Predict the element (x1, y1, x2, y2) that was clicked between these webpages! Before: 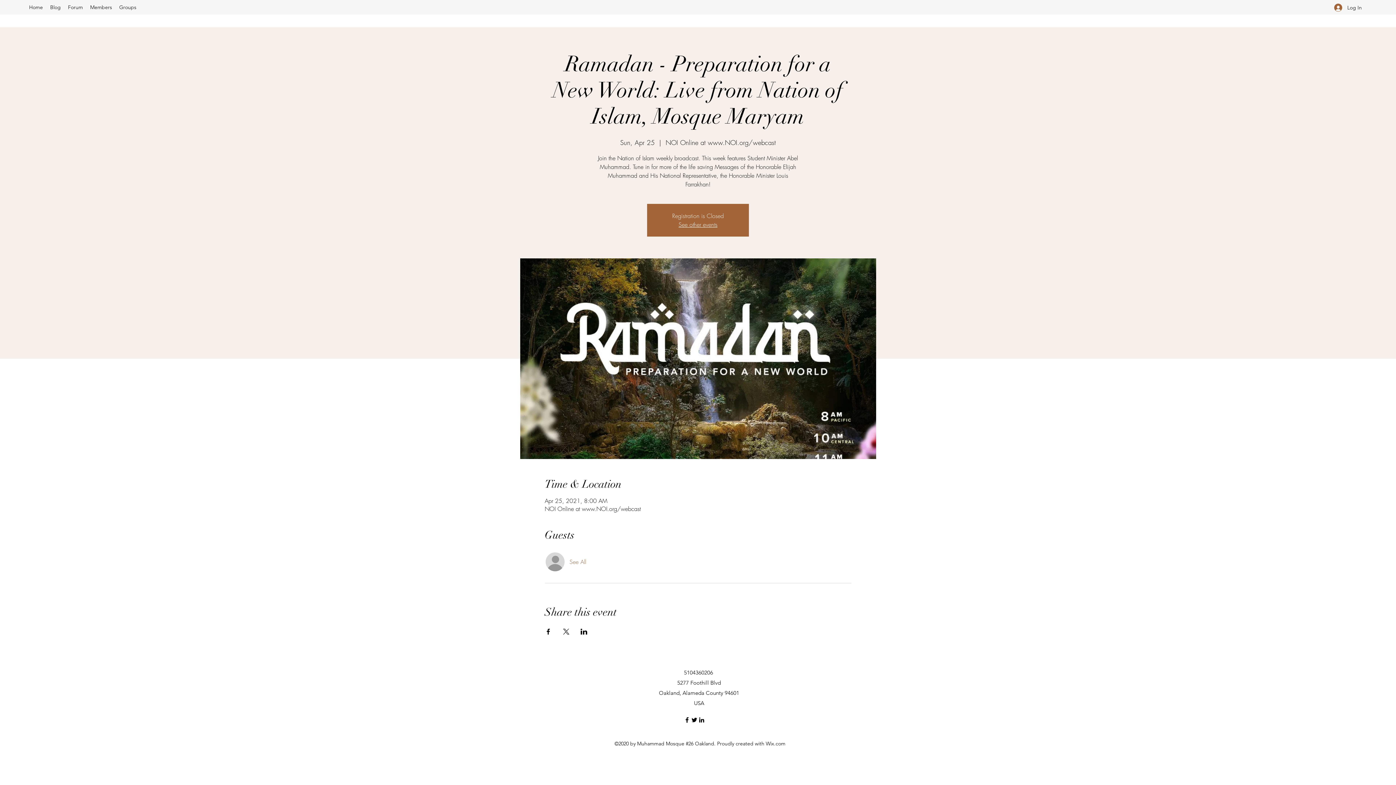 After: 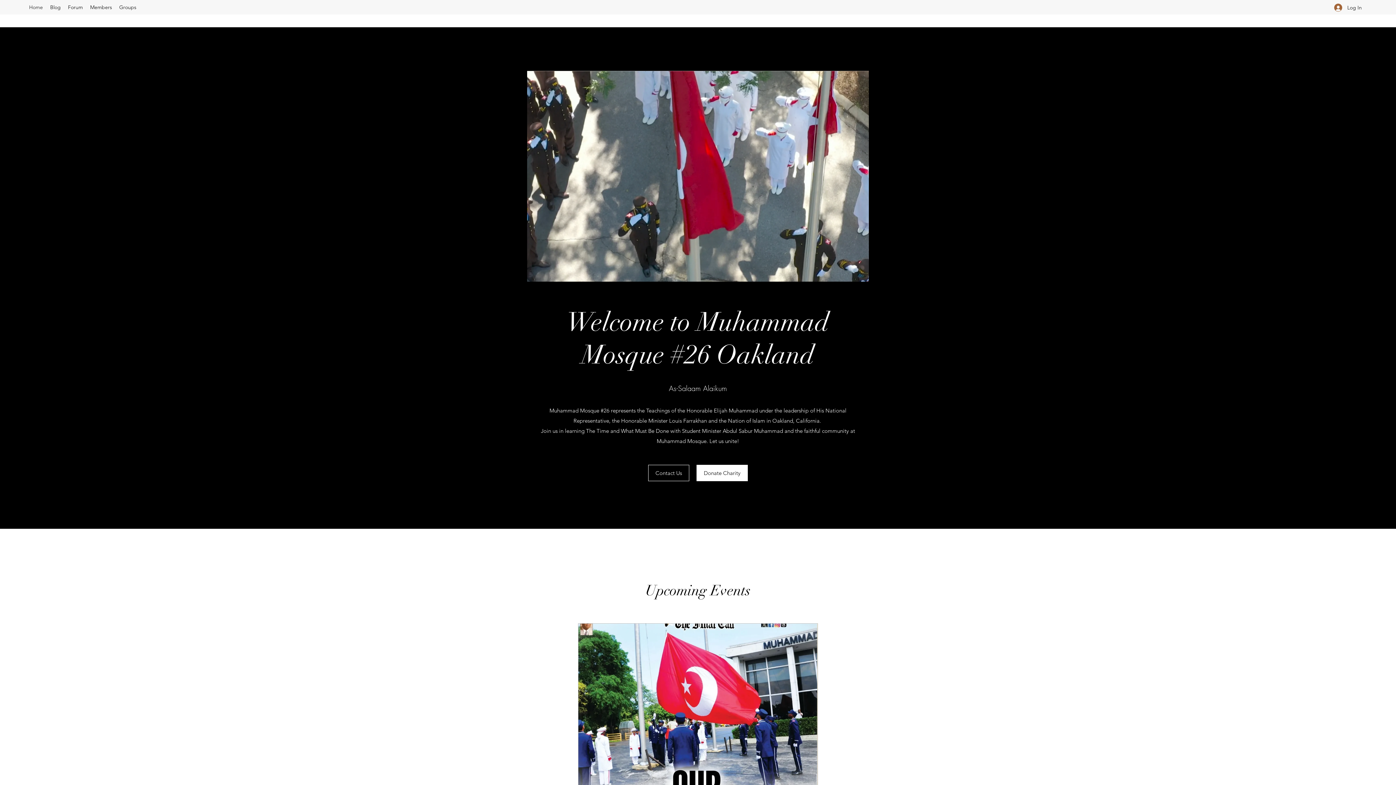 Action: bbox: (25, 1, 46, 12) label: Home